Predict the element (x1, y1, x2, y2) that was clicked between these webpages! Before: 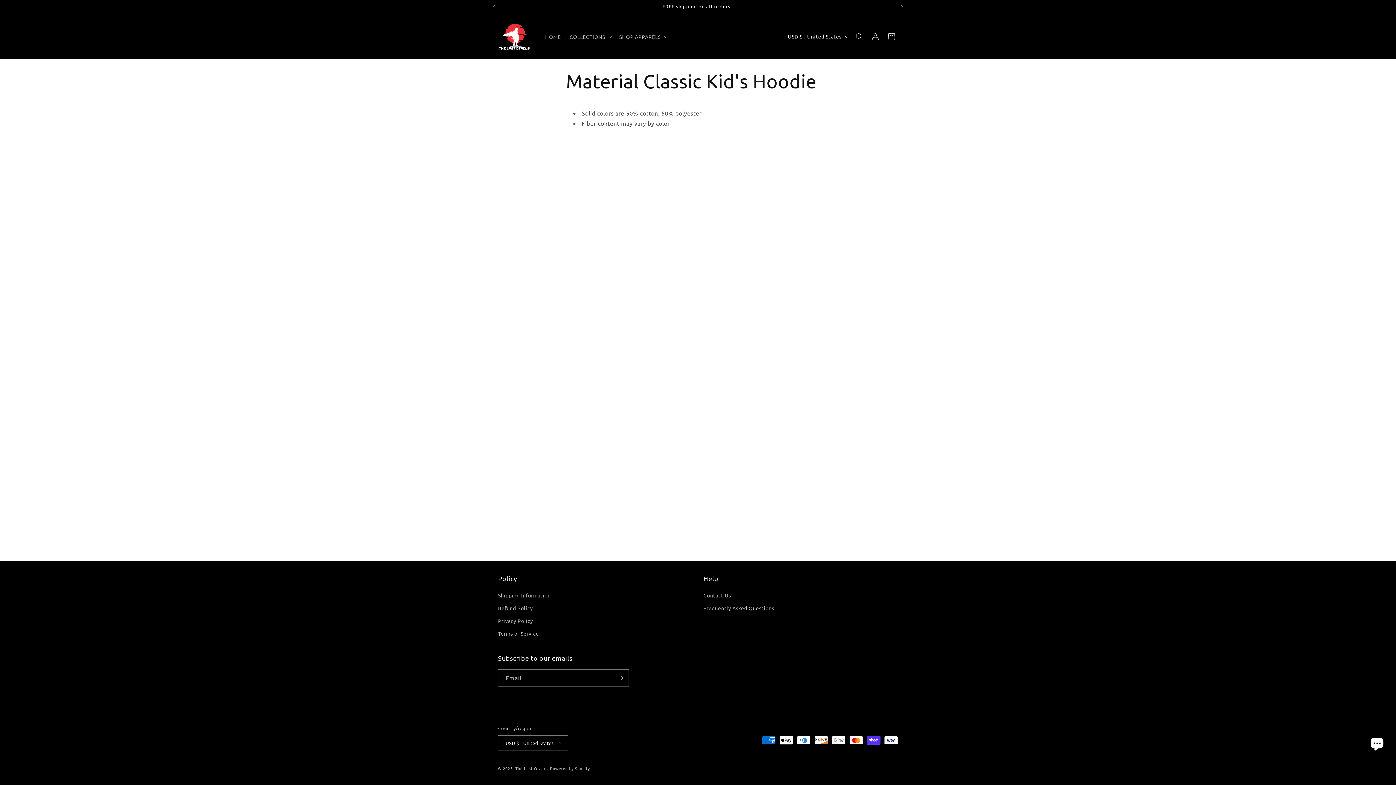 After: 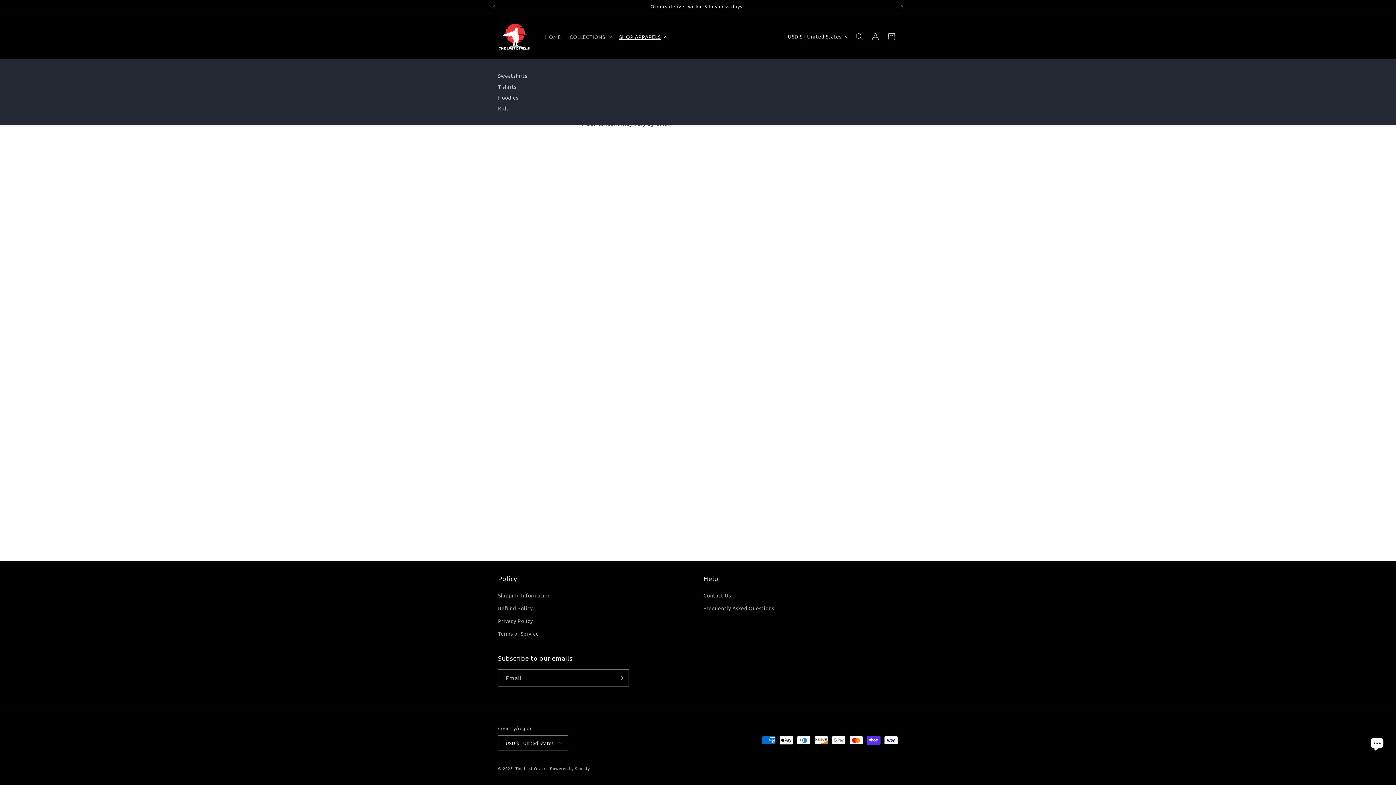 Action: bbox: (615, 28, 670, 44) label: SHOP APPARELS